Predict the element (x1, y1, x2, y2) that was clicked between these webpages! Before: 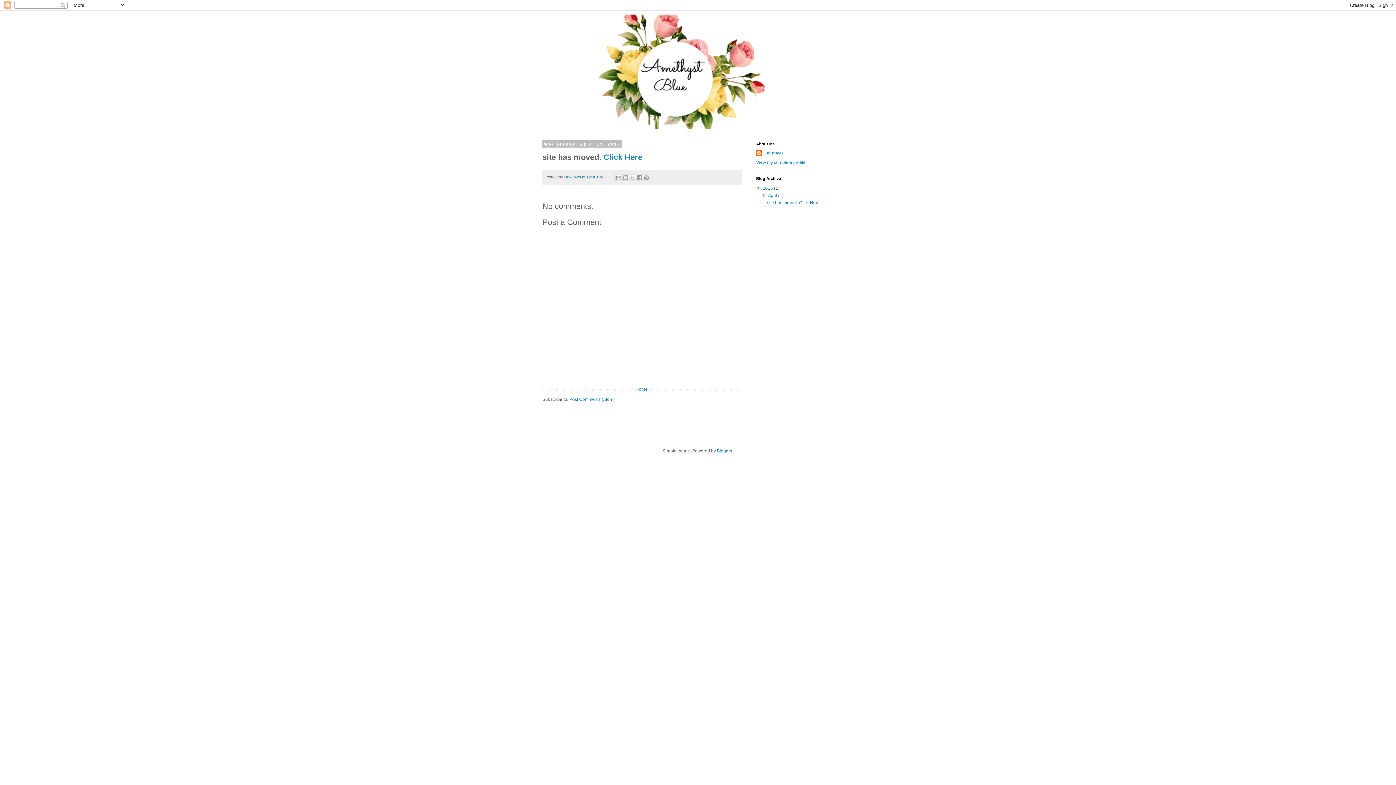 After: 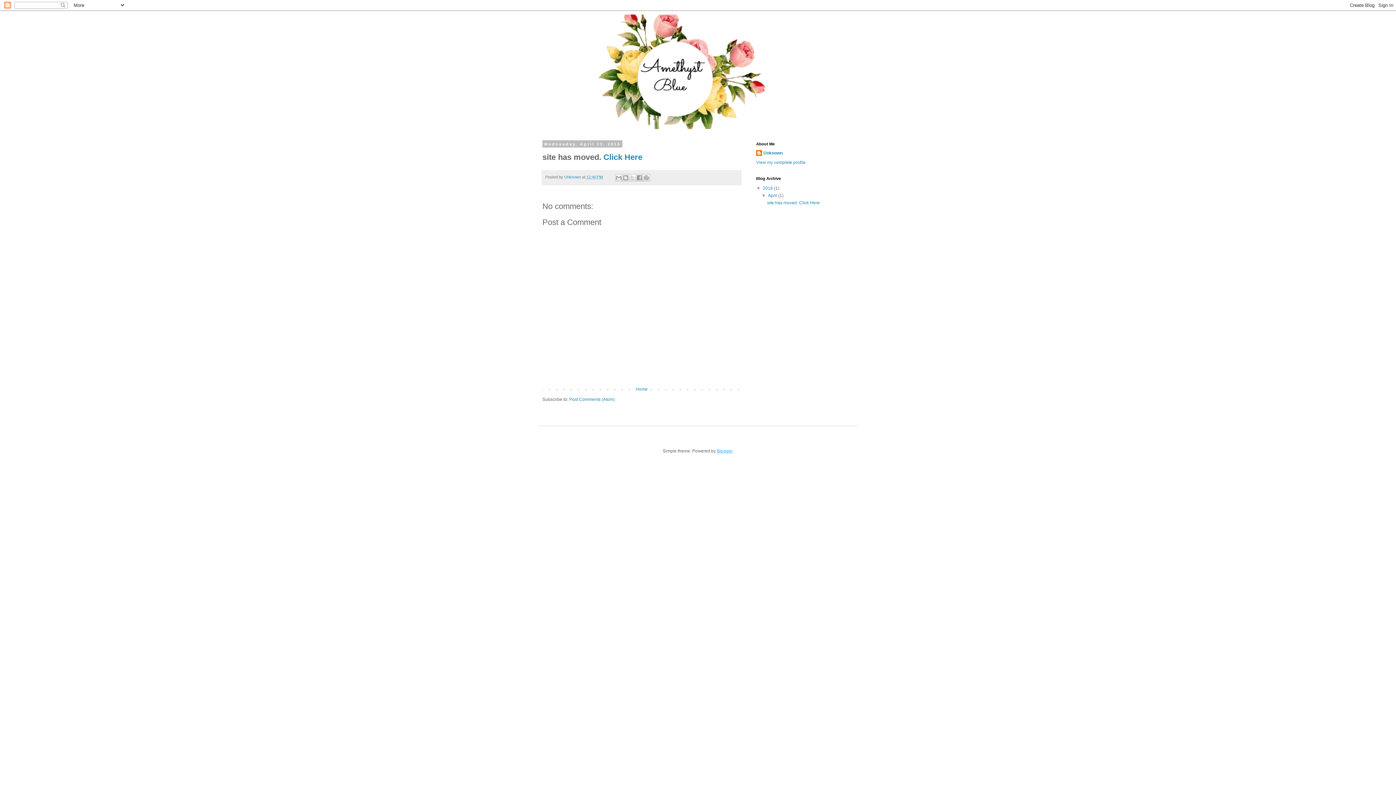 Action: label: Blogger bbox: (717, 448, 732, 453)